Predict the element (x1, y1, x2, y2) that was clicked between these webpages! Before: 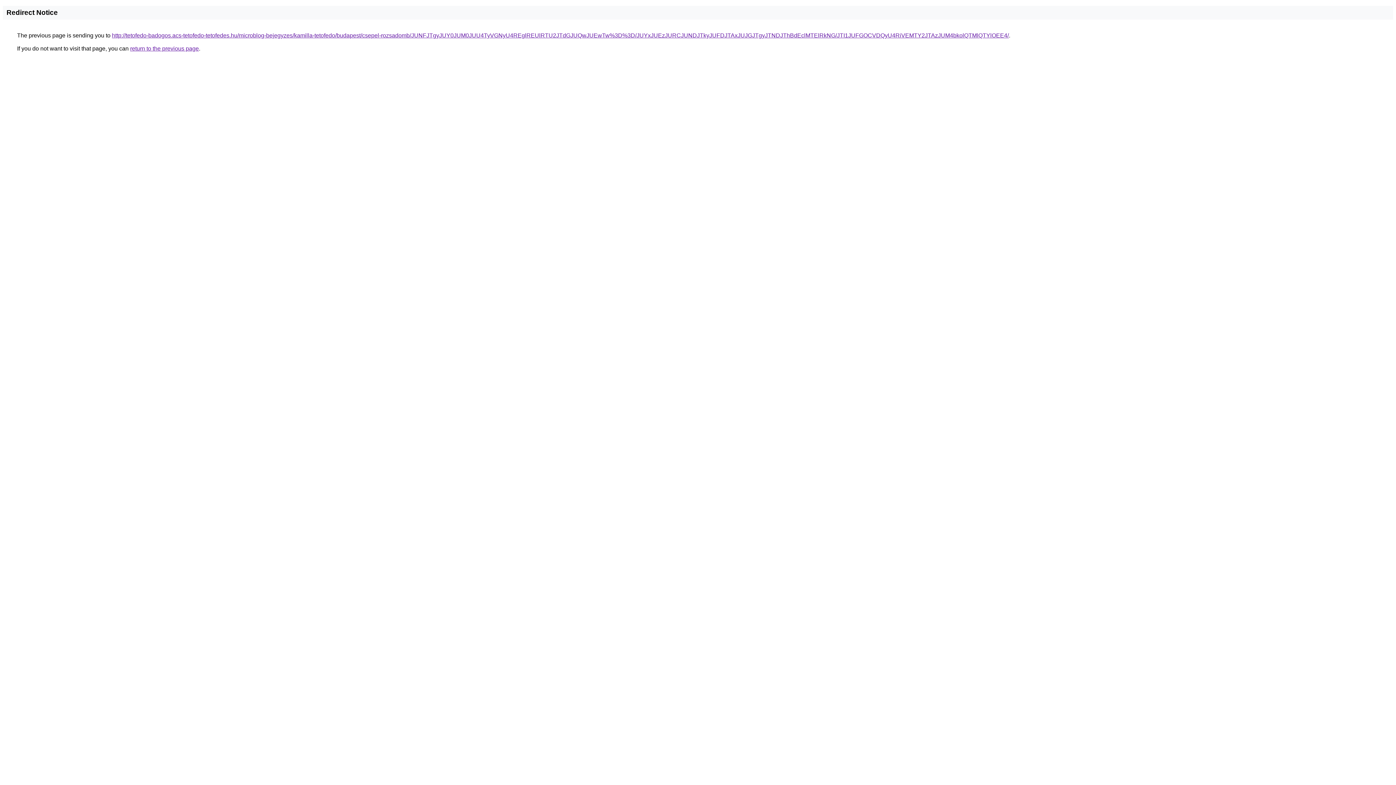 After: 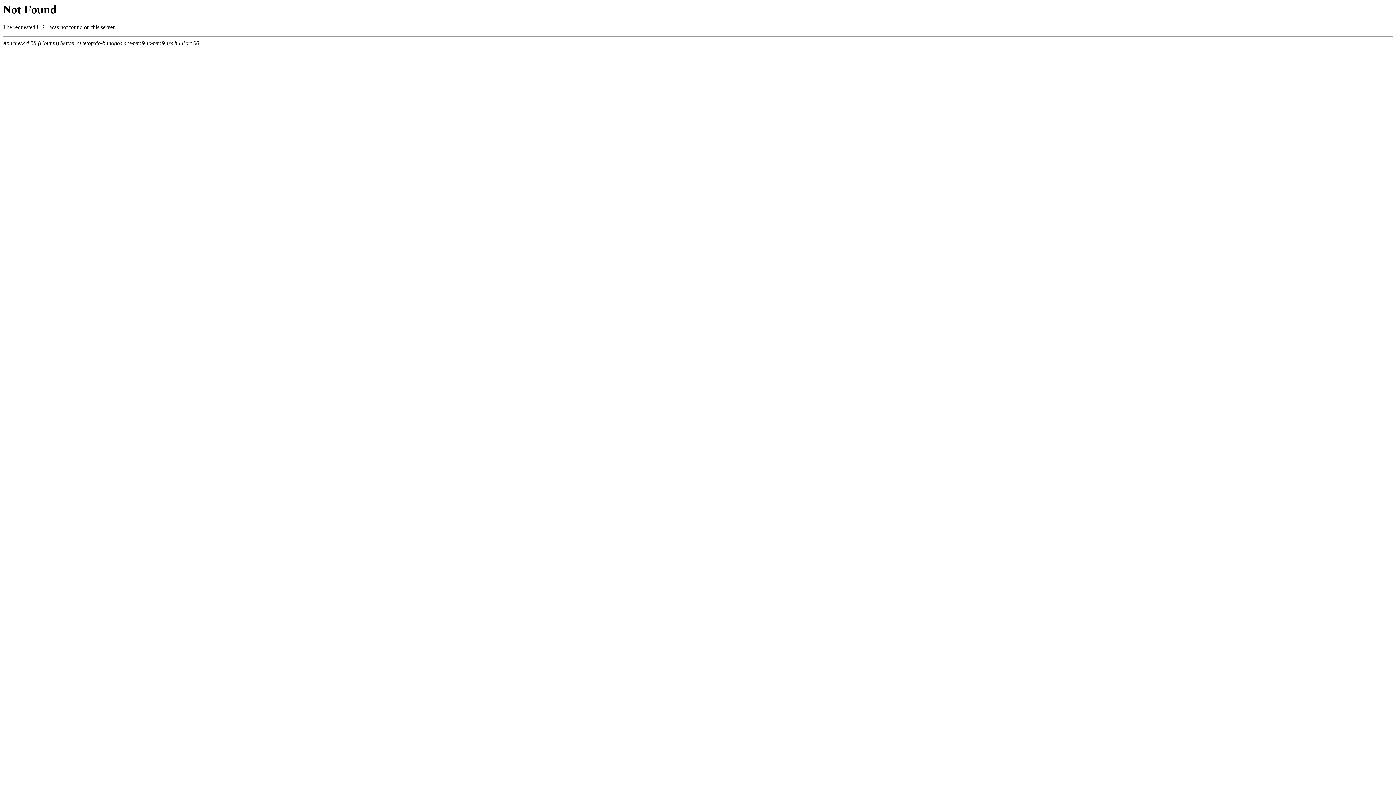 Action: bbox: (112, 32, 1009, 38) label: http://tetofedo-badogos.acs-tetofedo-tetofedes.hu/microblog-bejegyzes/kamilla-tetofedo/budapest/csepel-rozsadomb/JUNFJTgyJUY0JUM0JUU4TyVGNyU4REglREUlRTU2JTdGJUQwJUEwTw%3D%3D/JUYxJUEzJURCJUNDJTkyJUFDJTAxJUJGJTgyJTNDJThBdEclMTElRkNG/JTI1JUFGOCVDQyU4RiVEMTY2JTAzJUM4bkolQTMlQTYlOEE4/